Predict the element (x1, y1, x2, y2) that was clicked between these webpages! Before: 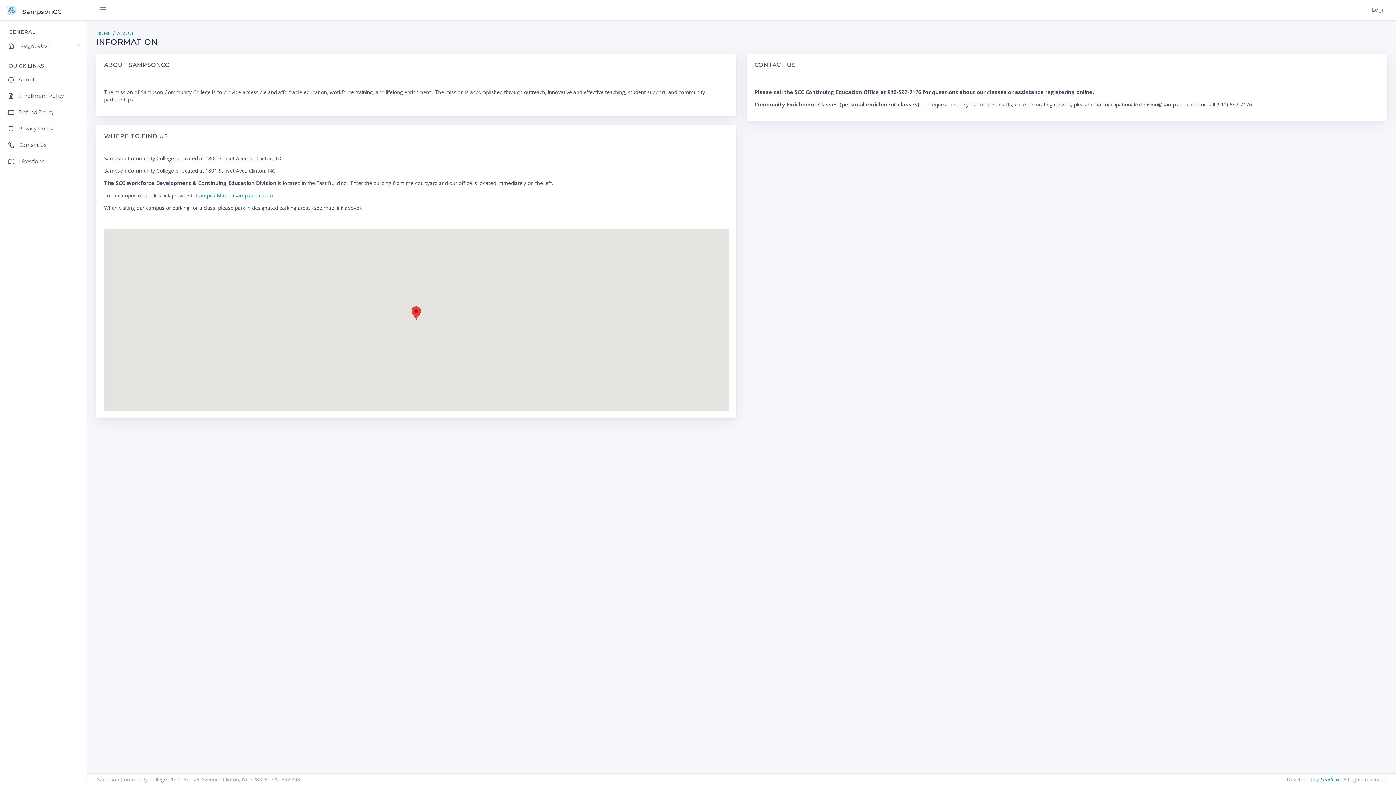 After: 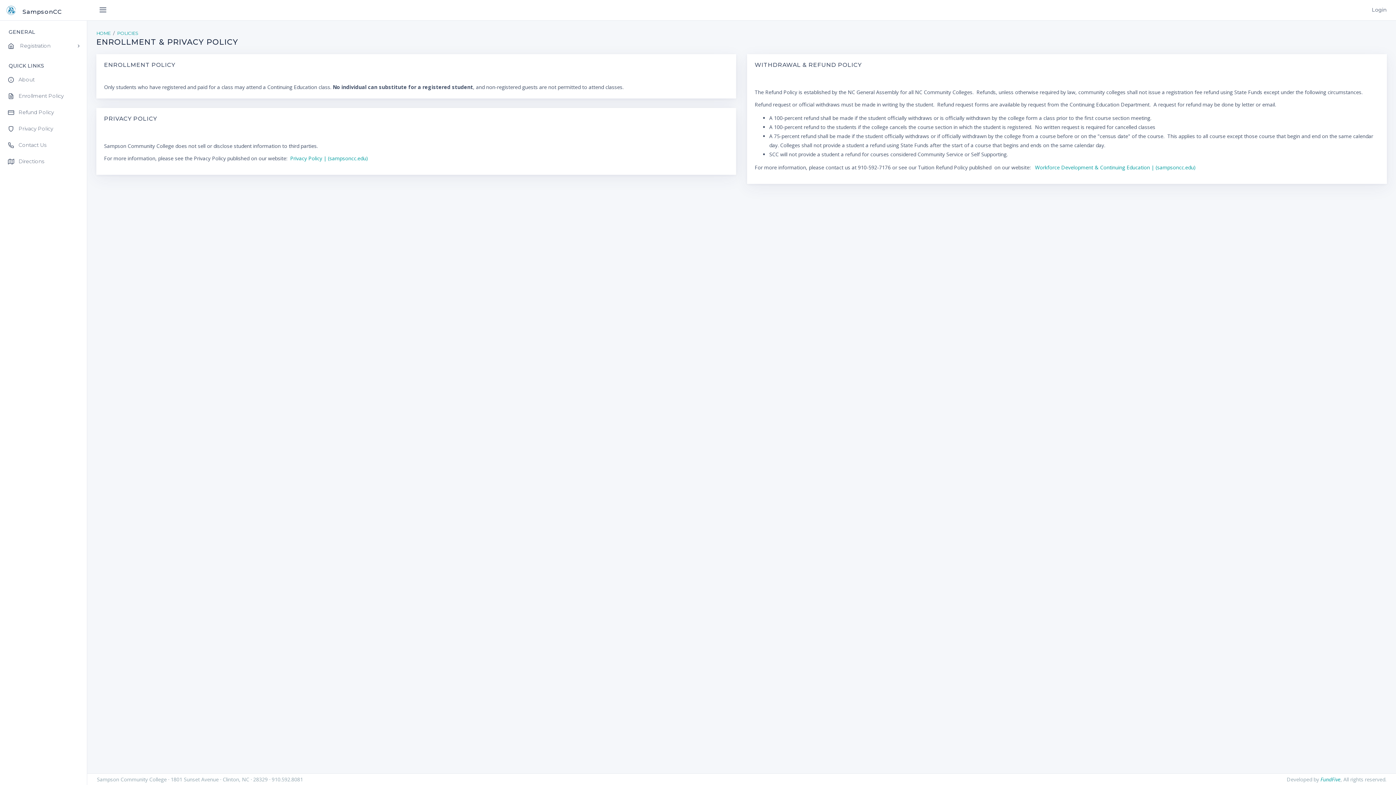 Action: label: Privacy Policy bbox: (1, 120, 86, 137)